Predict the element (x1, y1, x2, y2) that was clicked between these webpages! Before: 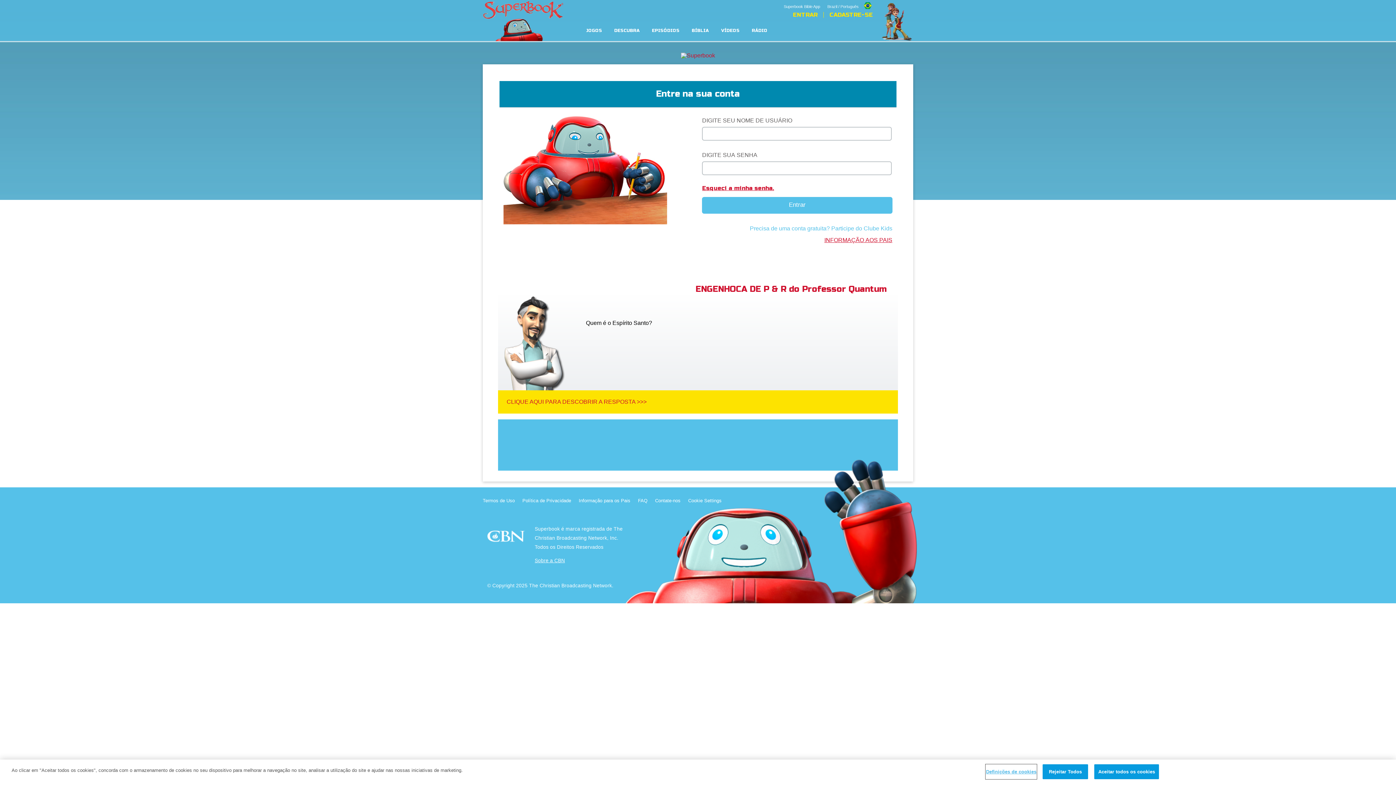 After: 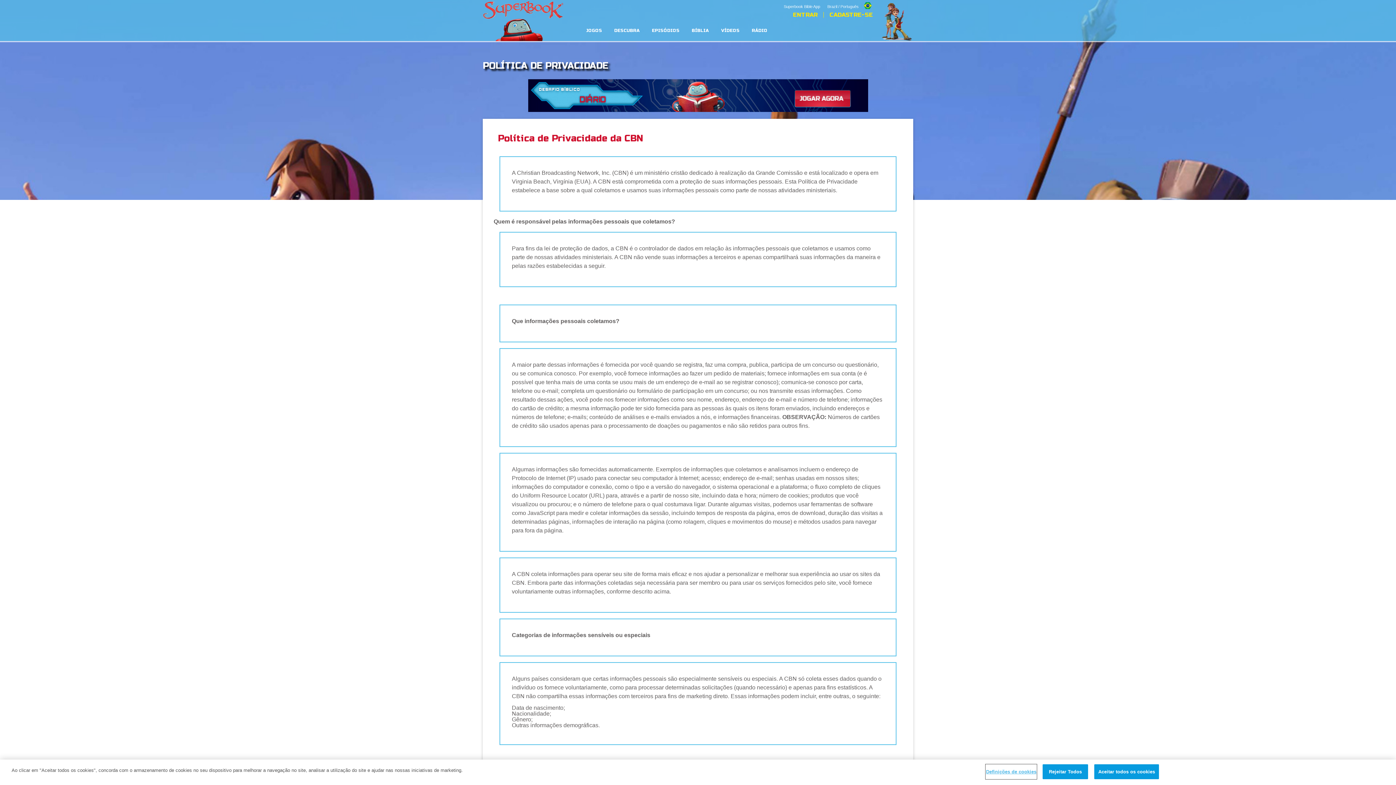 Action: bbox: (522, 498, 571, 503) label: Política de Privacidade